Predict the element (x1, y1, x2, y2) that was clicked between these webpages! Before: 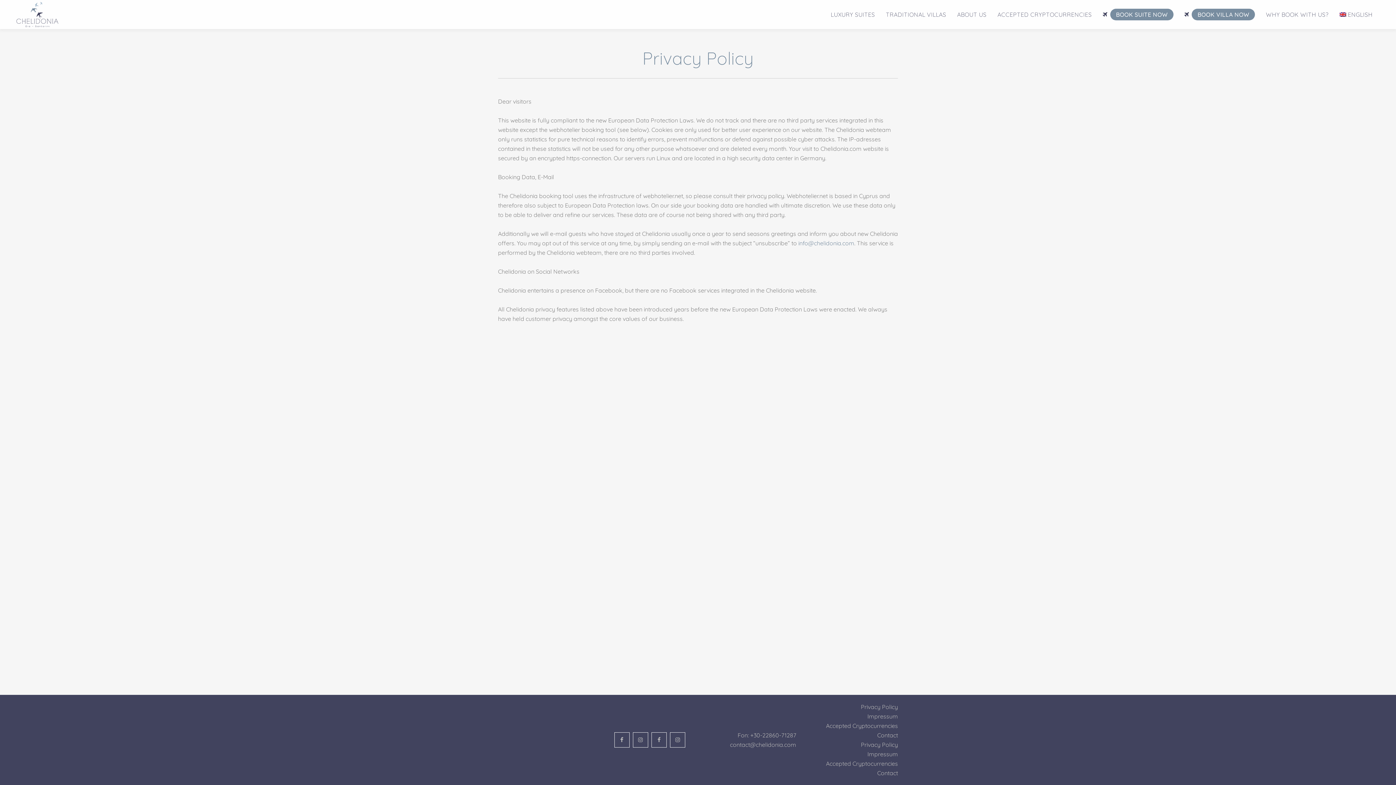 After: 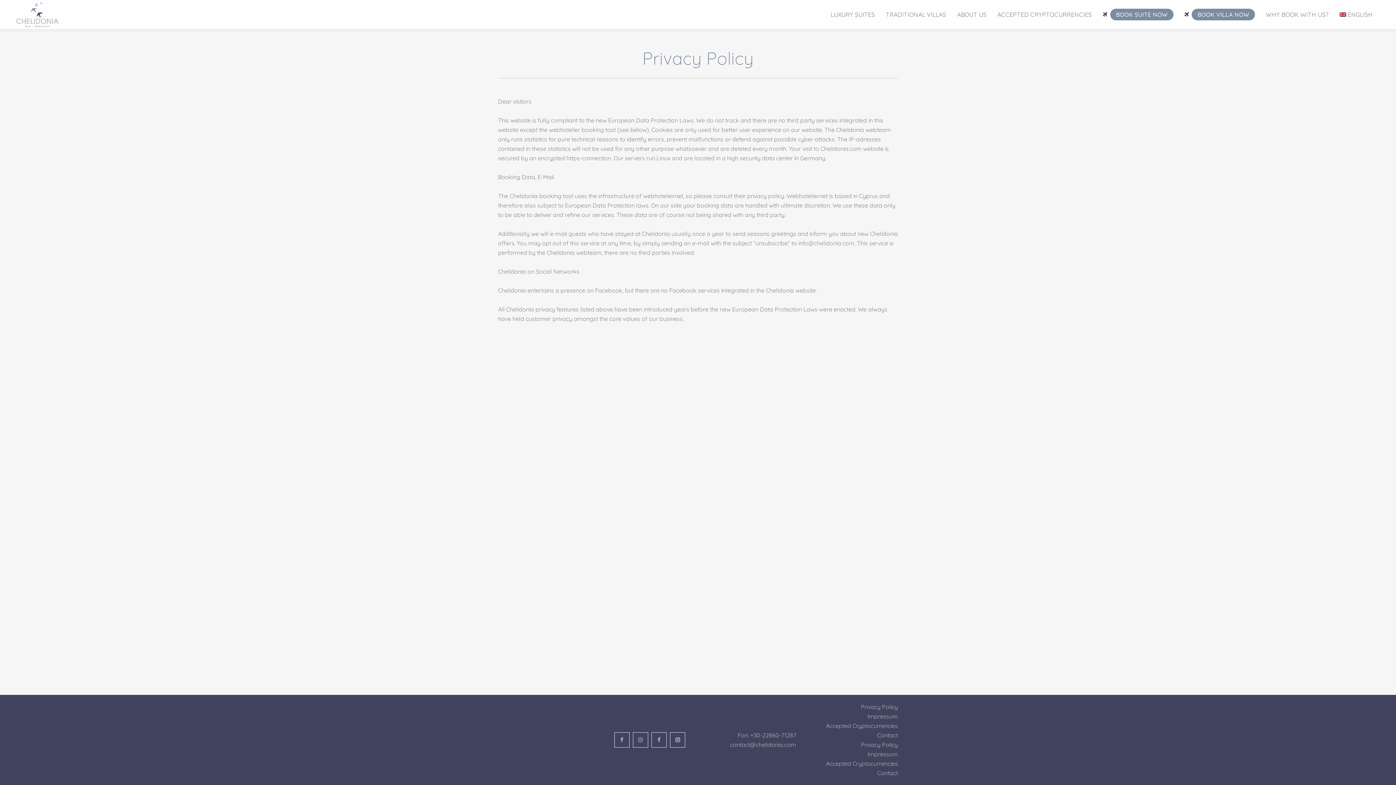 Action: bbox: (668, 736, 687, 743)